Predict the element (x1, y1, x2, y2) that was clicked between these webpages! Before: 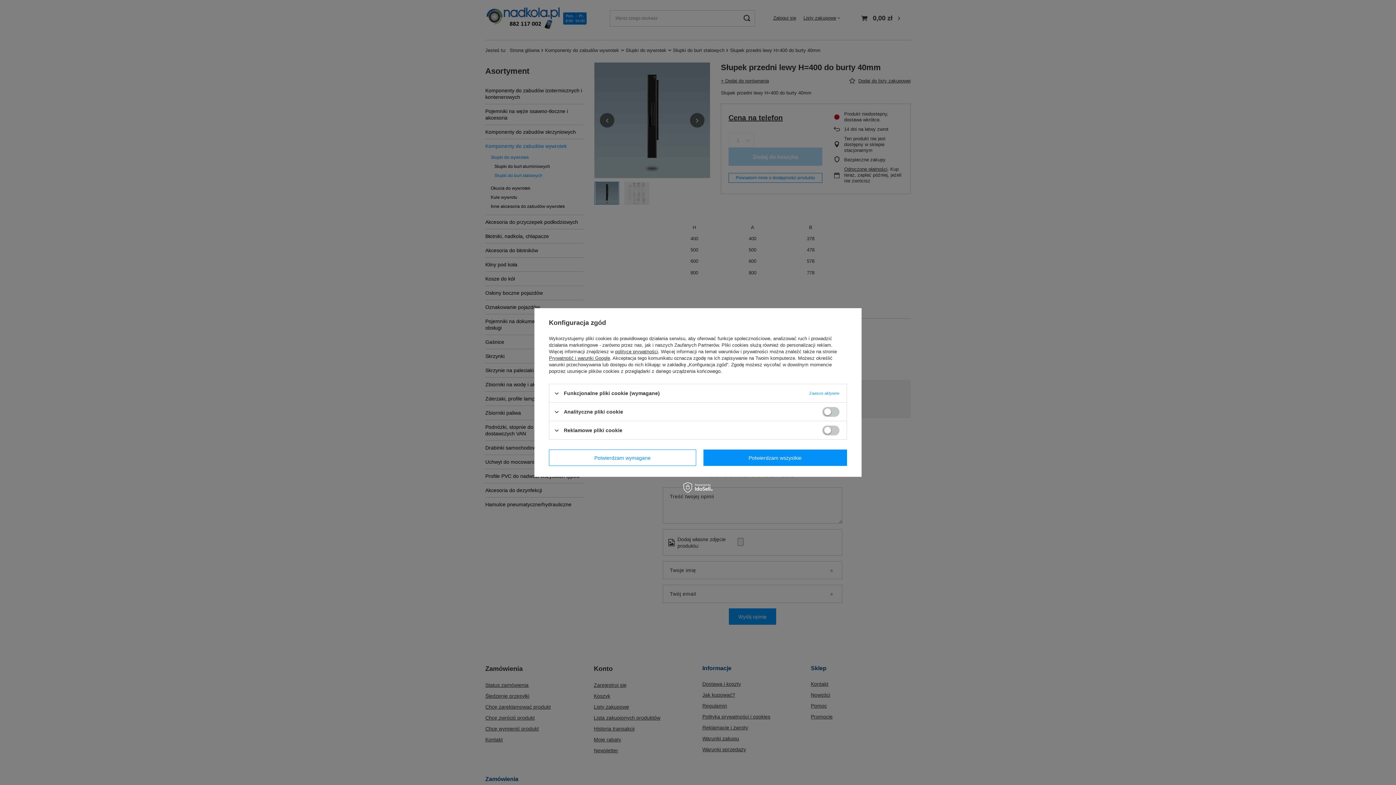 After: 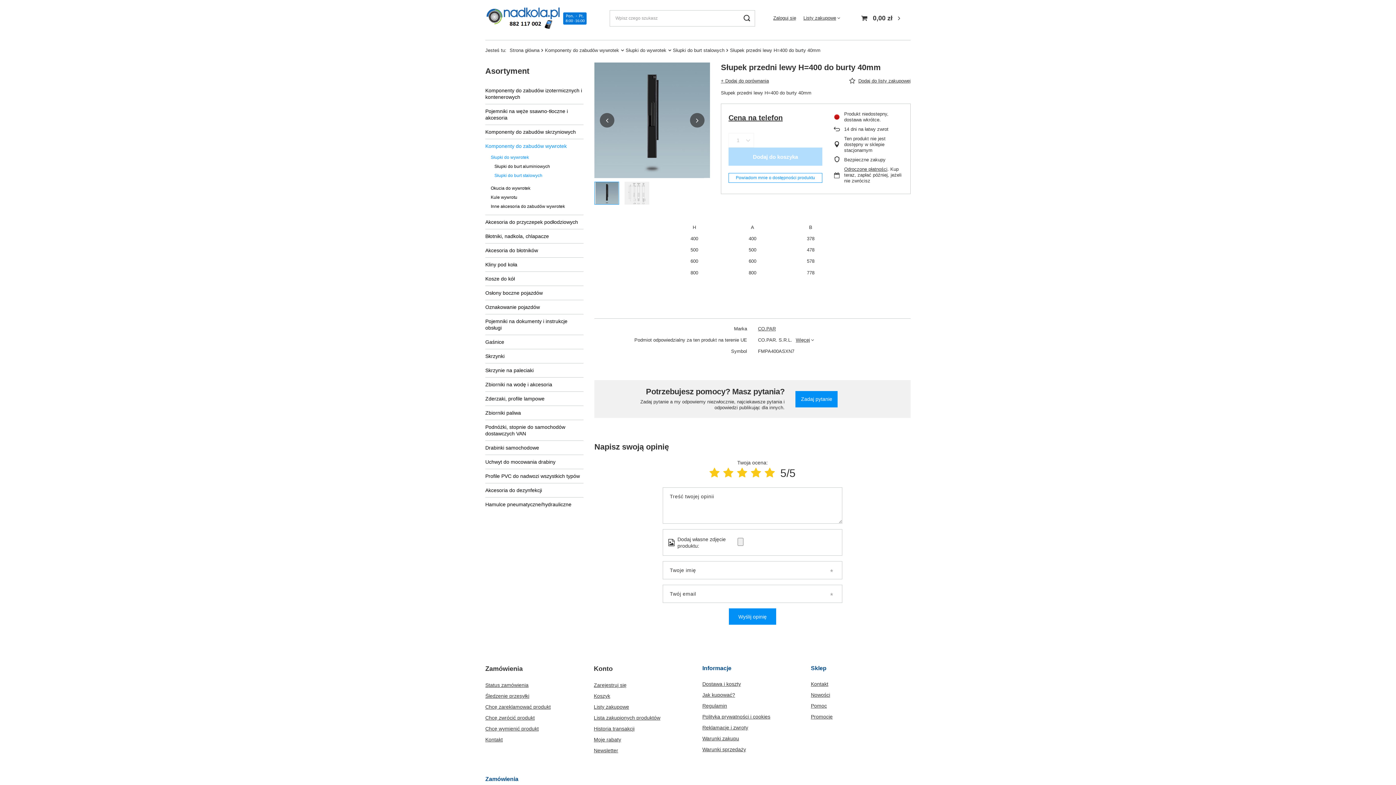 Action: label: Potwierdzam wszystkie bbox: (703, 449, 847, 466)